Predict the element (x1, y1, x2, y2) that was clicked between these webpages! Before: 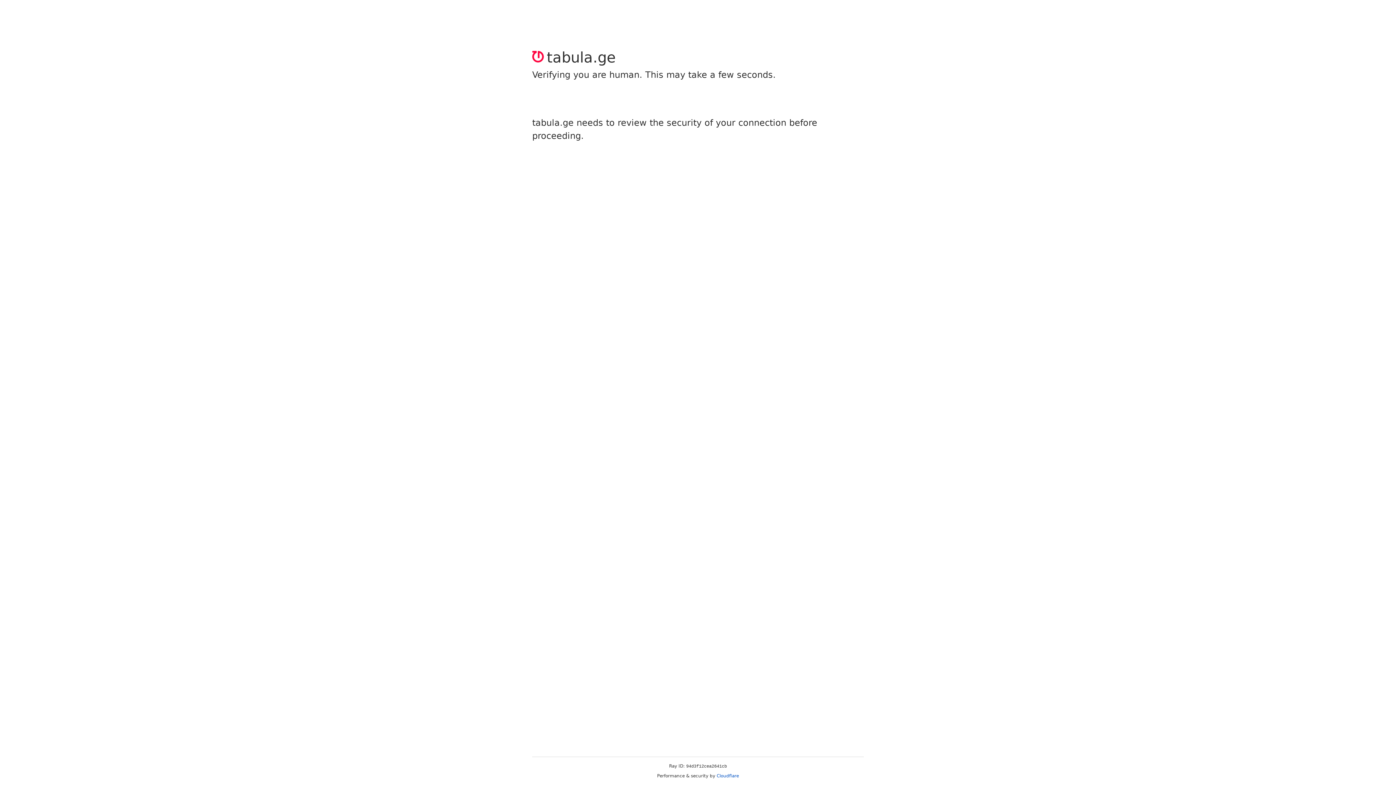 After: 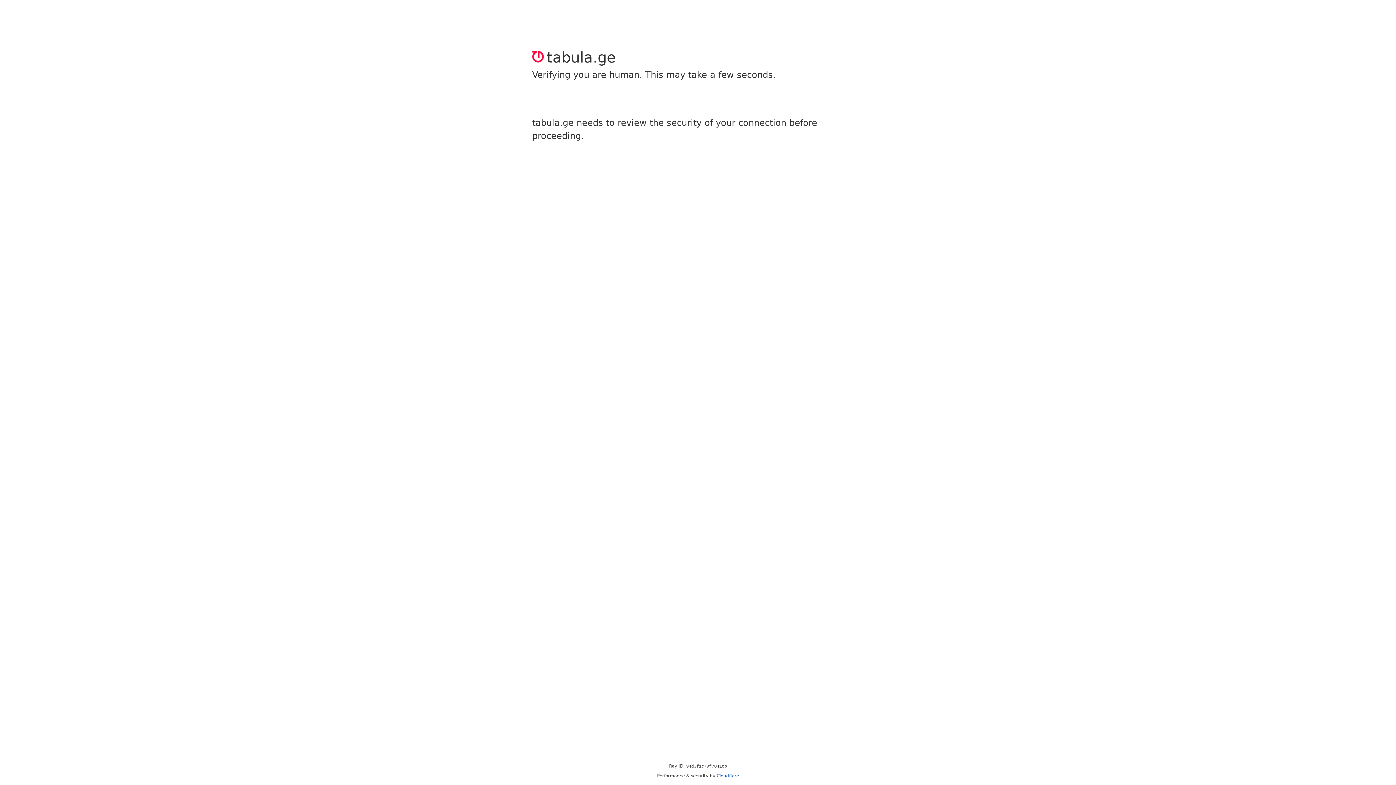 Action: label: Cloudflare bbox: (716, 773, 739, 778)